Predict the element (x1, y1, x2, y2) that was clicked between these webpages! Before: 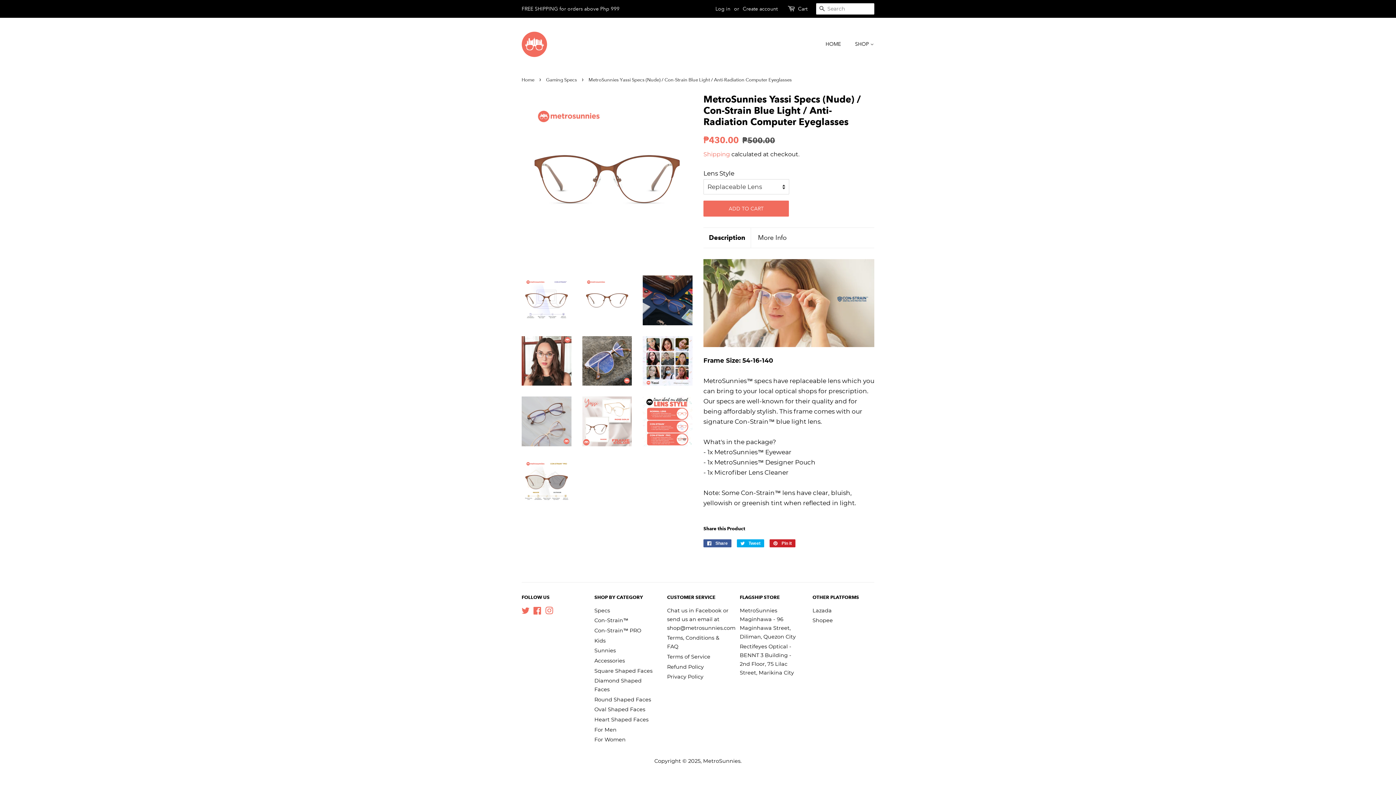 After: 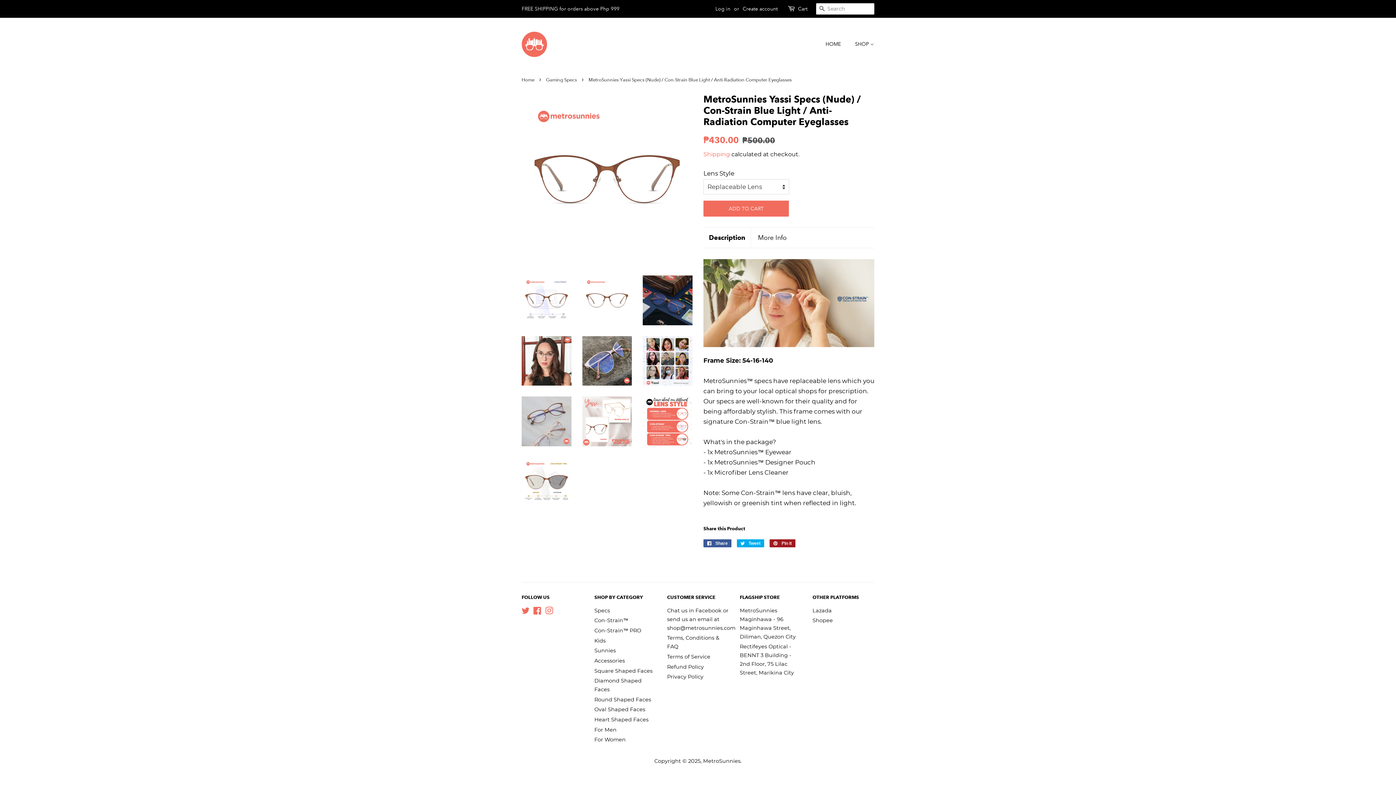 Action: bbox: (769, 539, 795, 547) label:  Pin it
Pin on Pinterest